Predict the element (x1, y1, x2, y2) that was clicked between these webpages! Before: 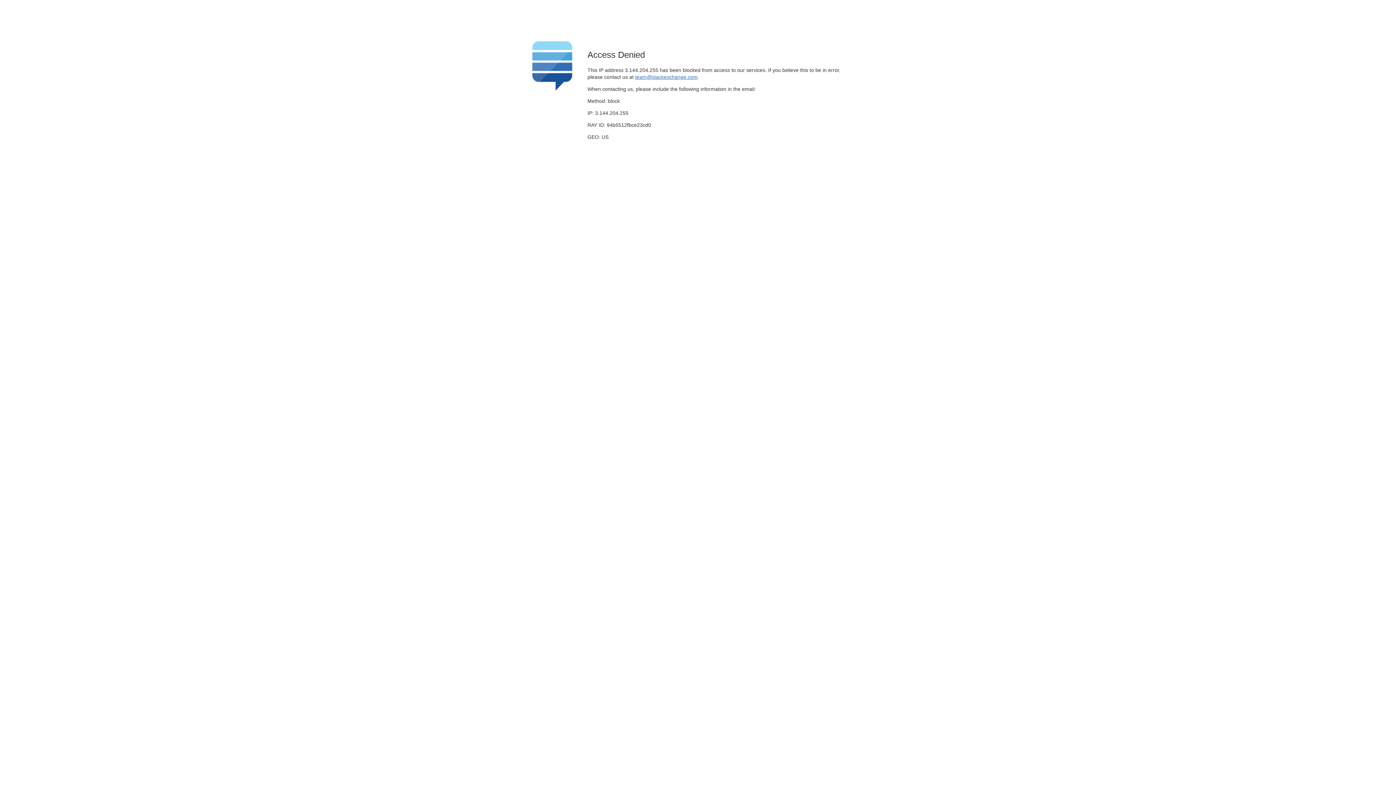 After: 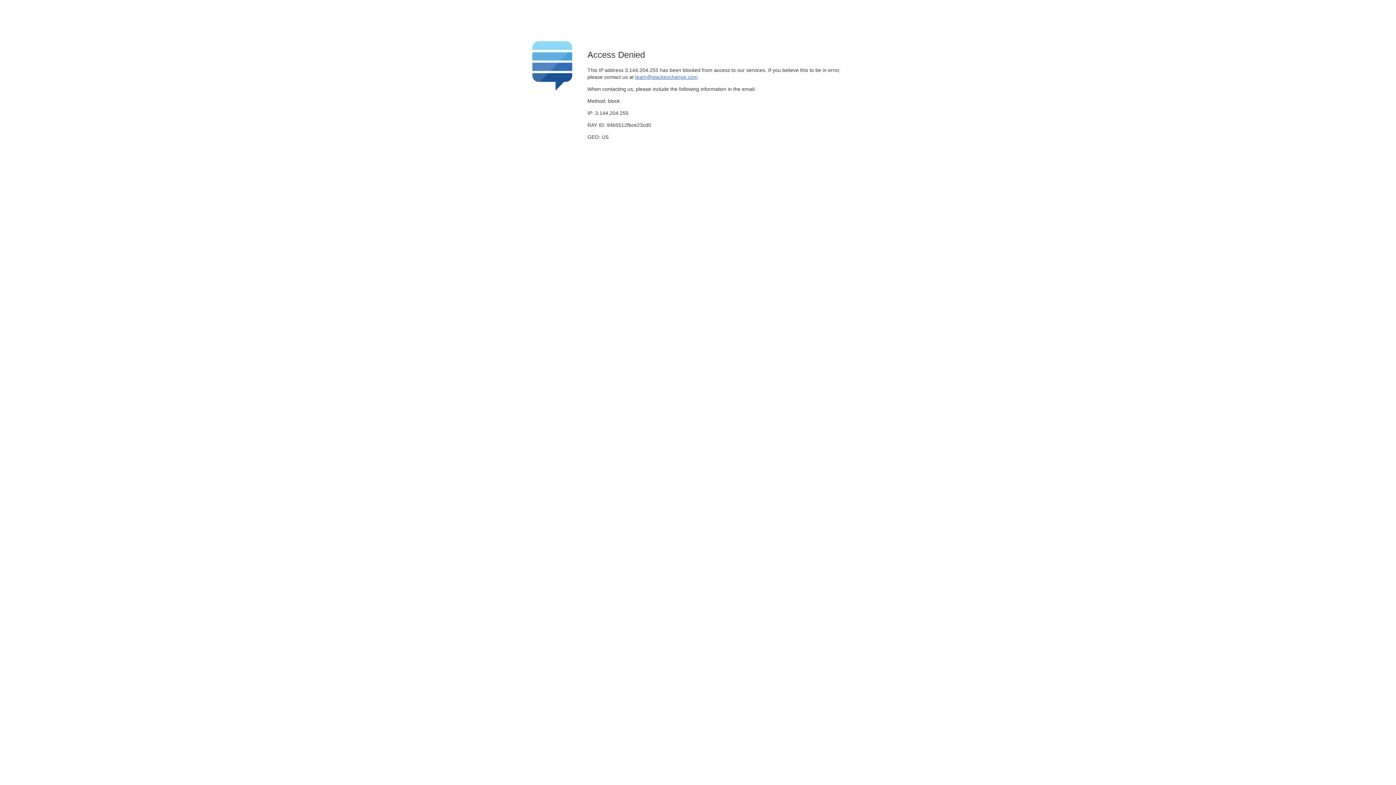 Action: label: team@stackexchange.com bbox: (635, 74, 697, 79)